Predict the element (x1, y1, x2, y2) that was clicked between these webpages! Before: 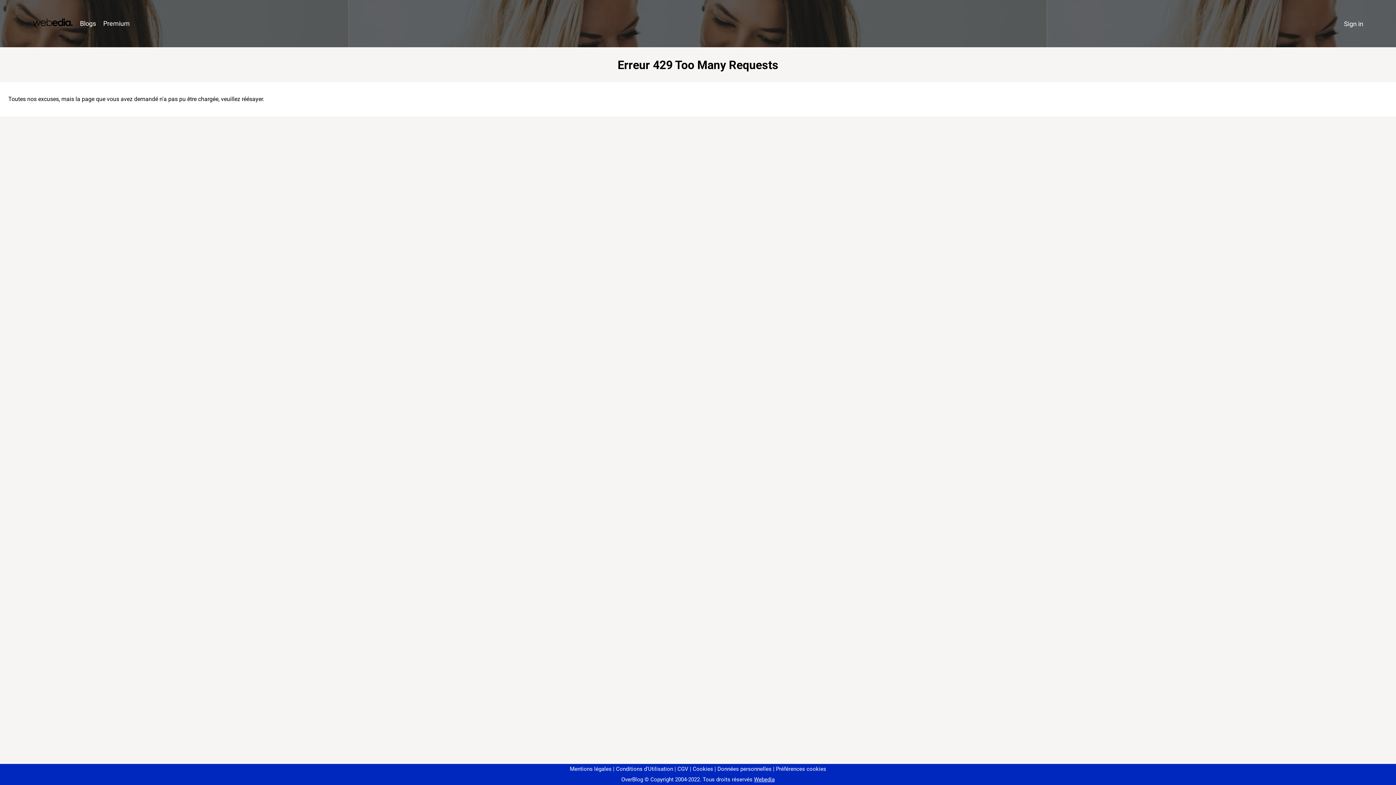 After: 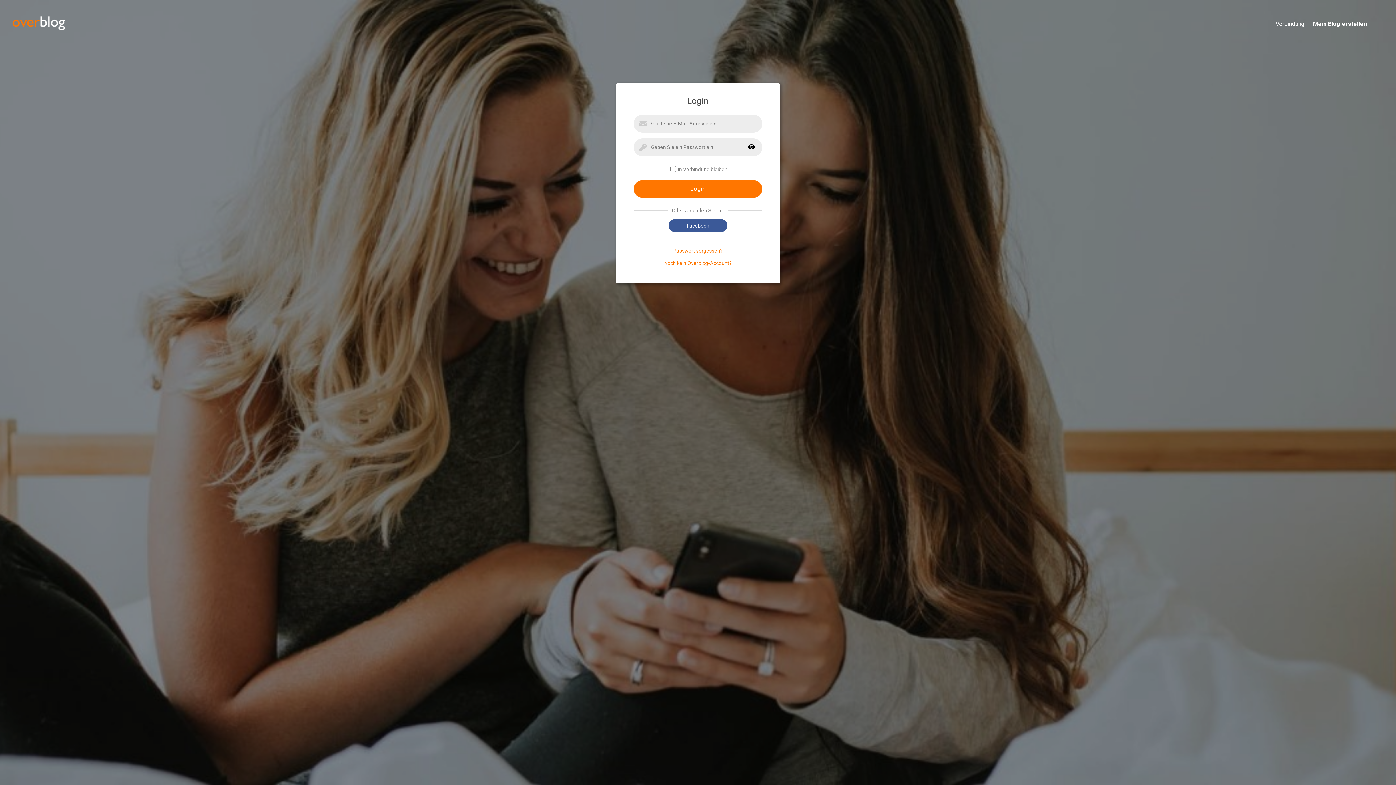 Action: label: Sign in bbox: (1340, 16, 1367, 31)